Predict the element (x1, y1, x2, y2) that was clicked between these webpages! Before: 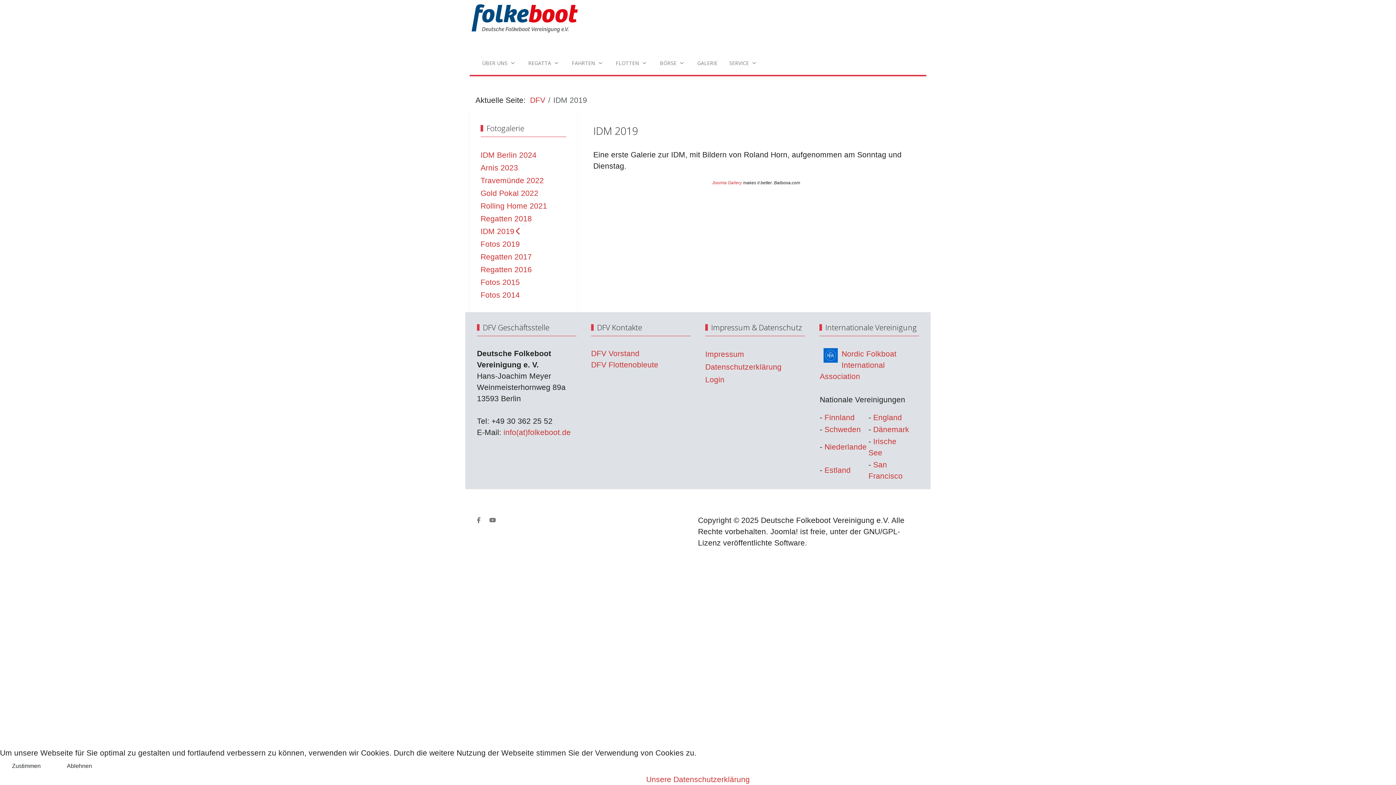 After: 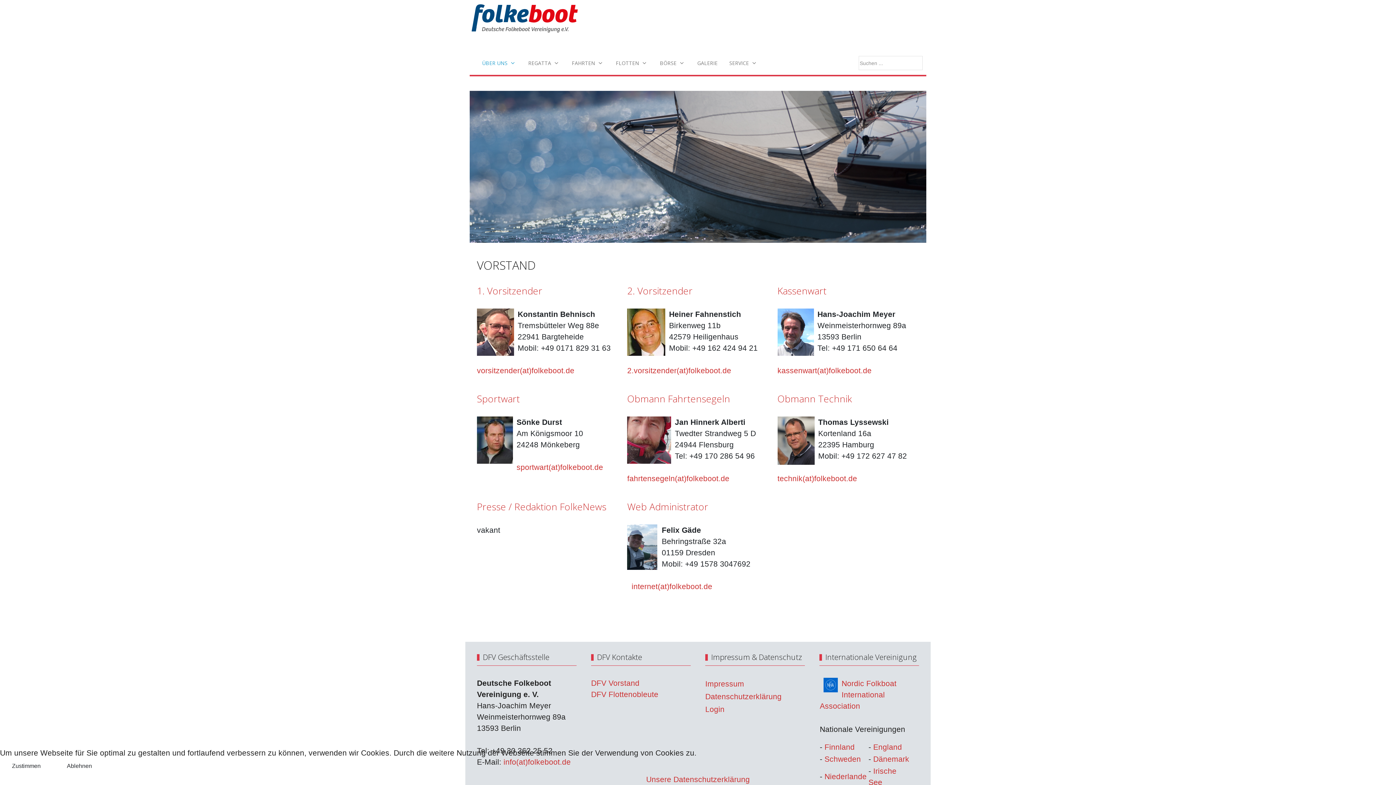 Action: label: DFV Vorstand bbox: (591, 349, 639, 357)